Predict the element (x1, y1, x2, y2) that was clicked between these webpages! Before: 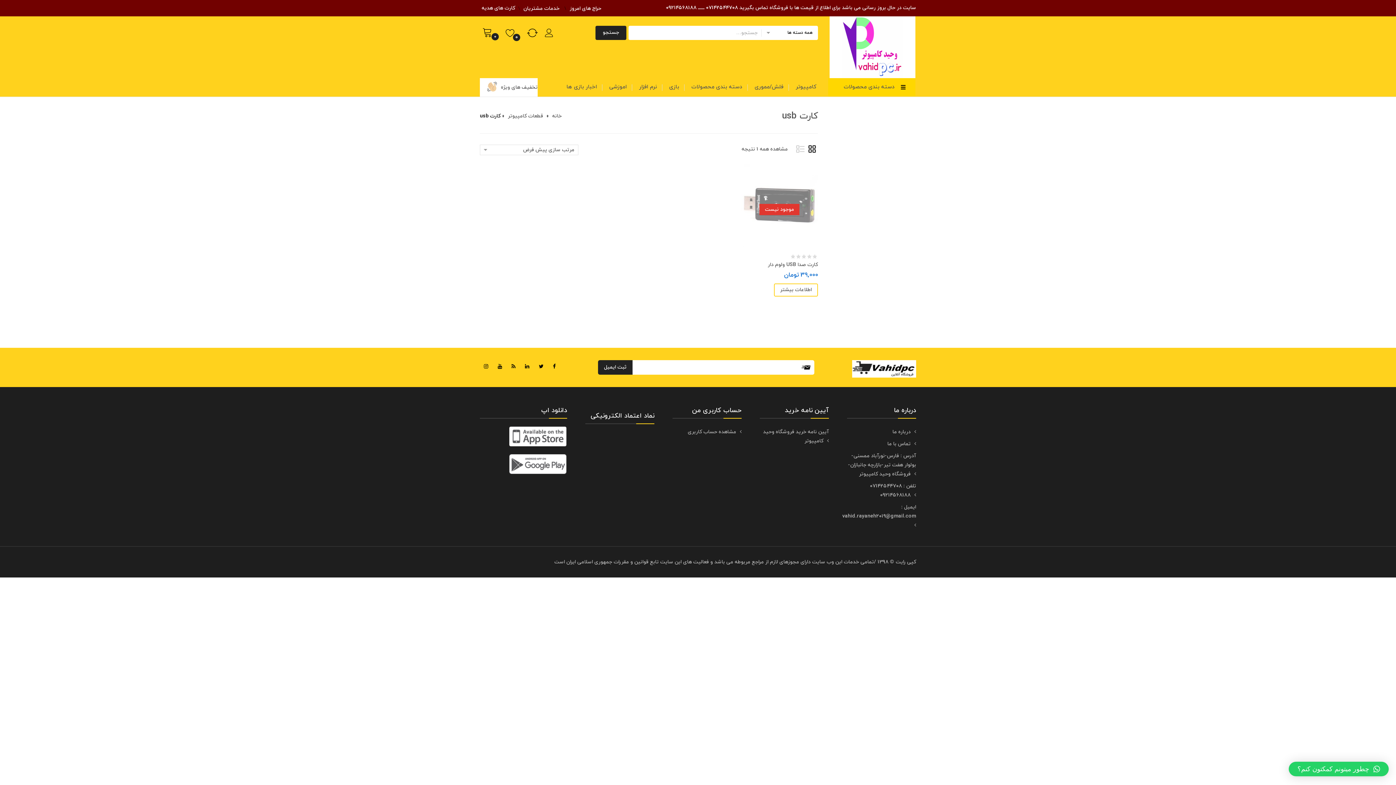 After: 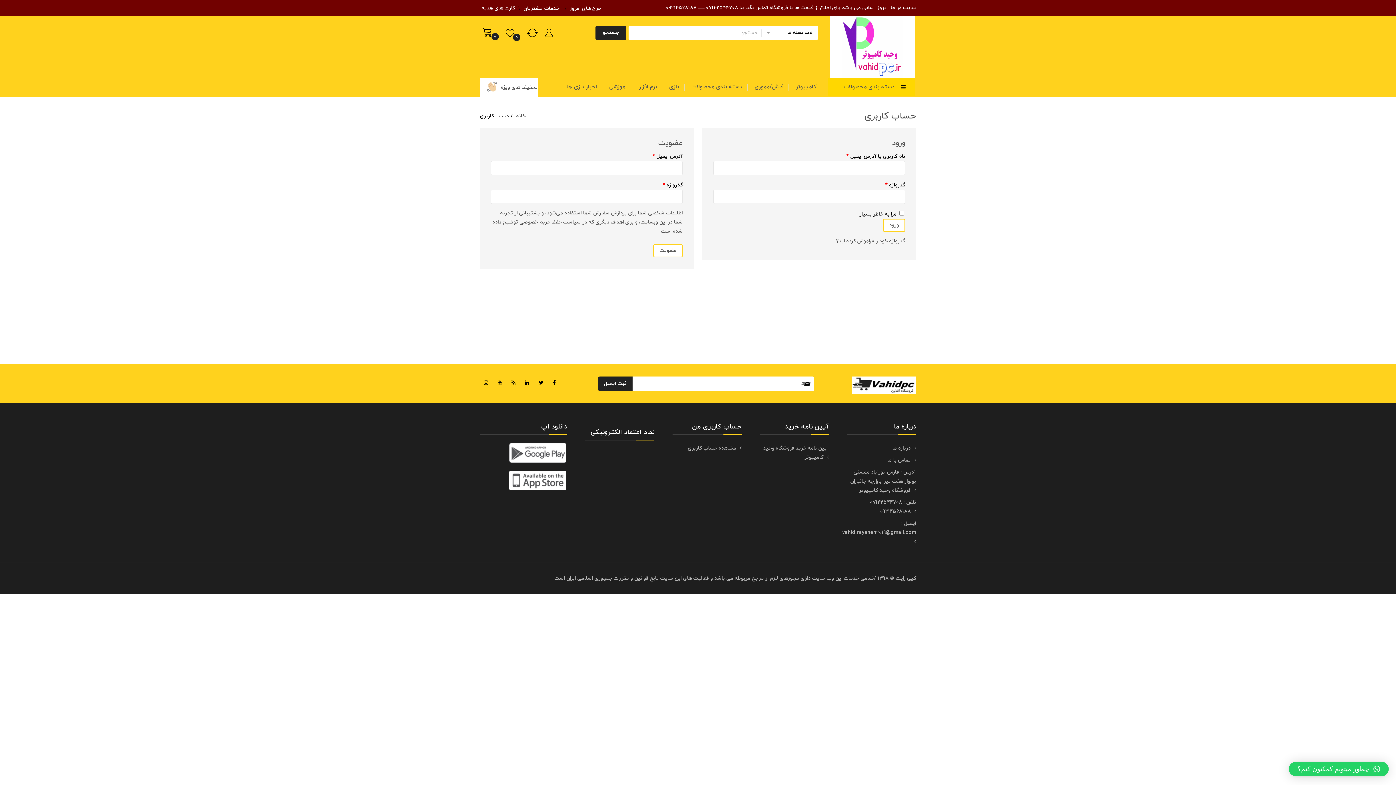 Action: bbox: (688, 428, 736, 435) label: مشاهده حساب کاربری